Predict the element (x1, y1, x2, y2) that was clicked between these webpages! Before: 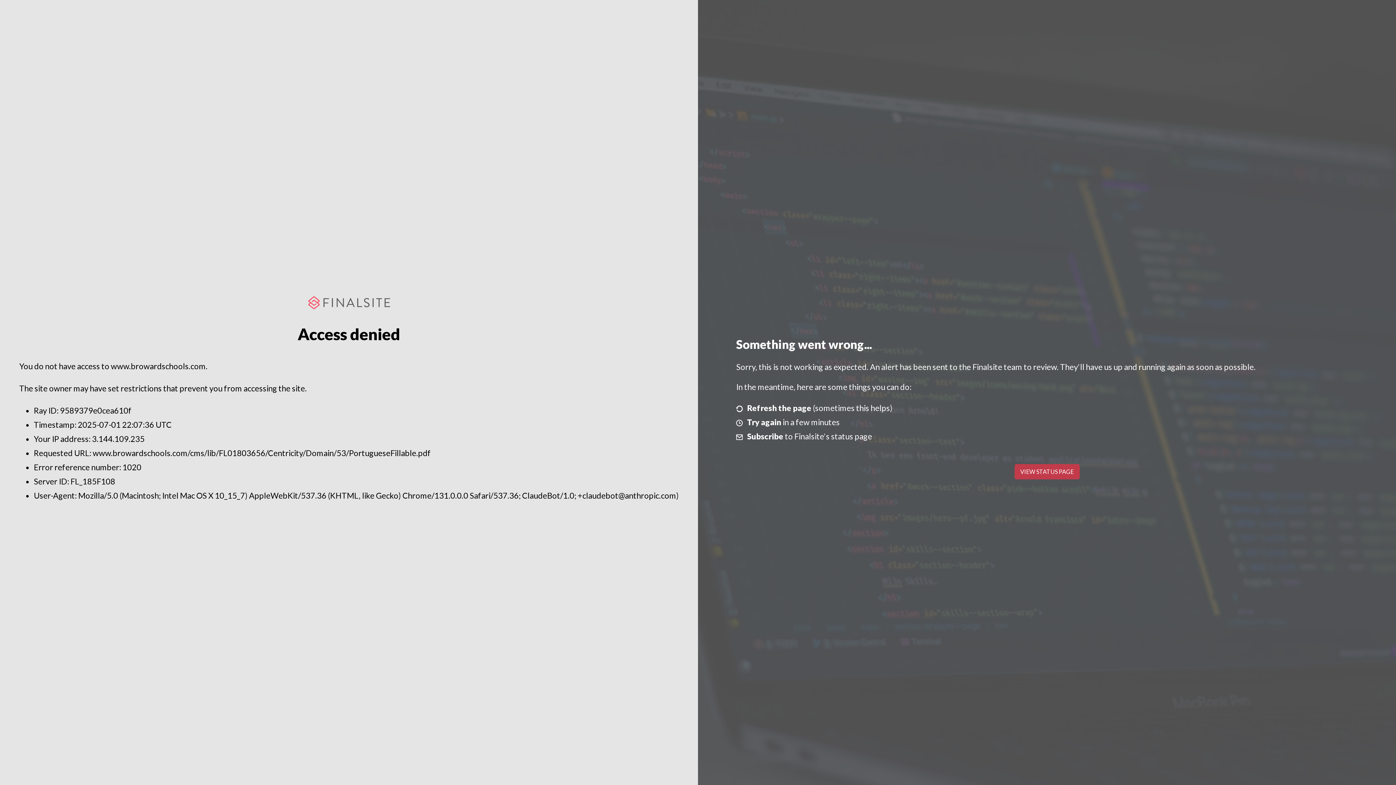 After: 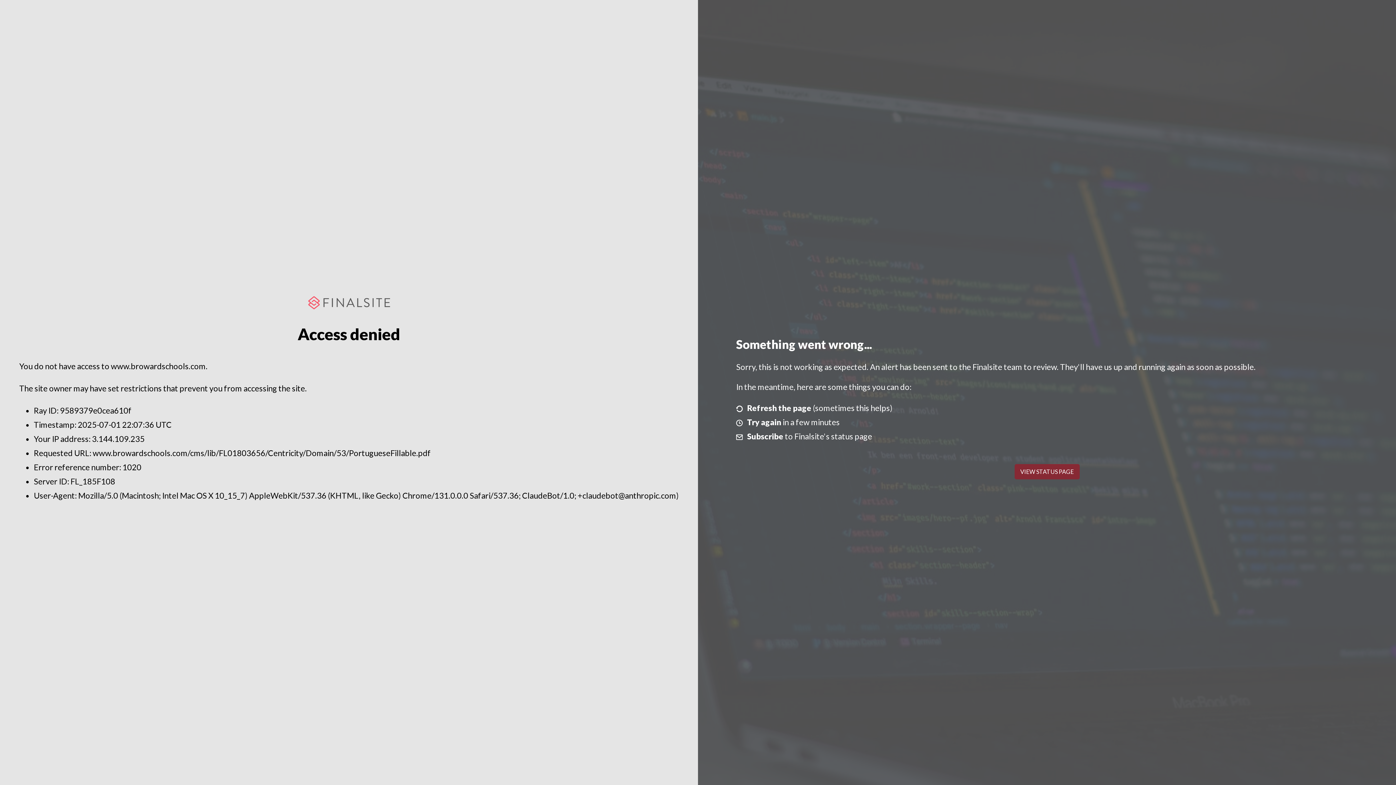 Action: label: VIEW STATUS PAGE bbox: (1014, 464, 1079, 479)